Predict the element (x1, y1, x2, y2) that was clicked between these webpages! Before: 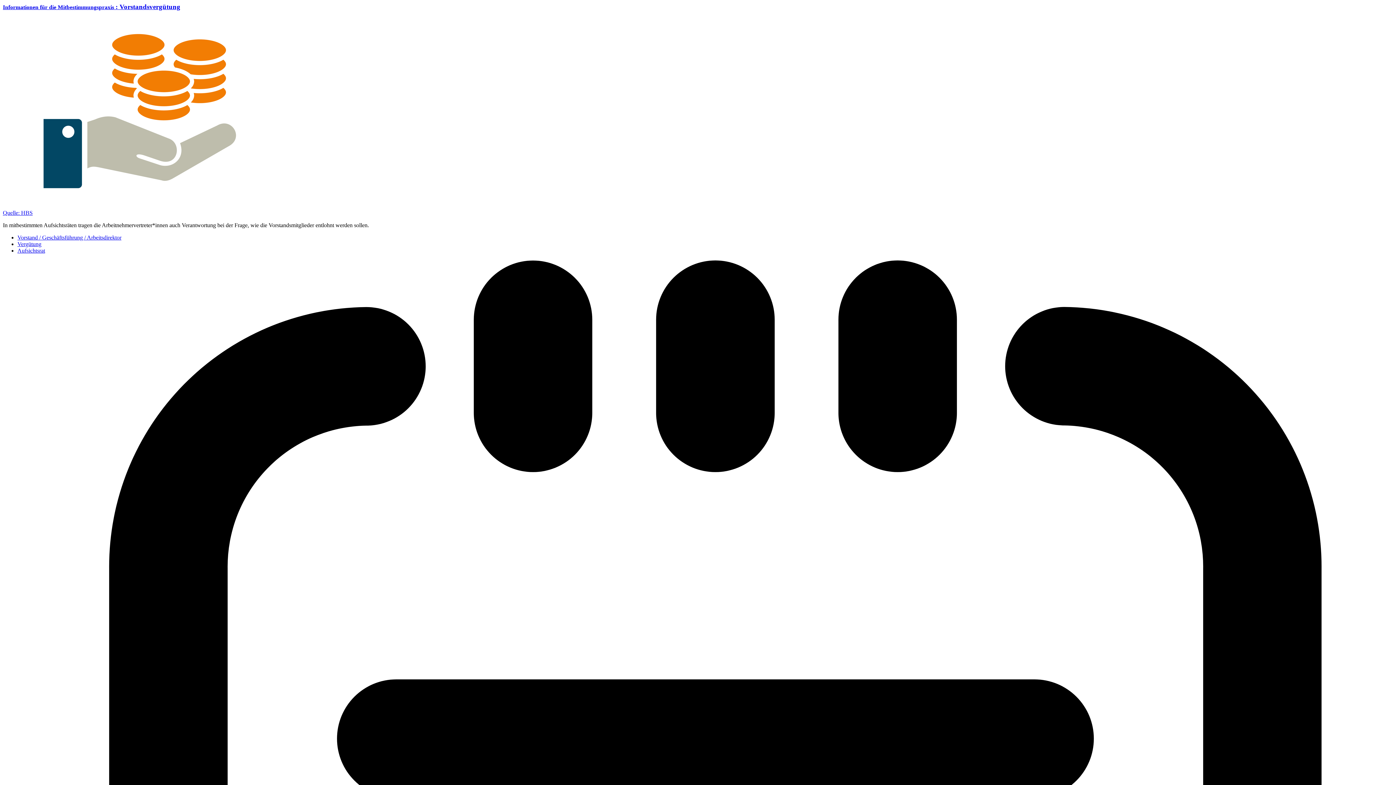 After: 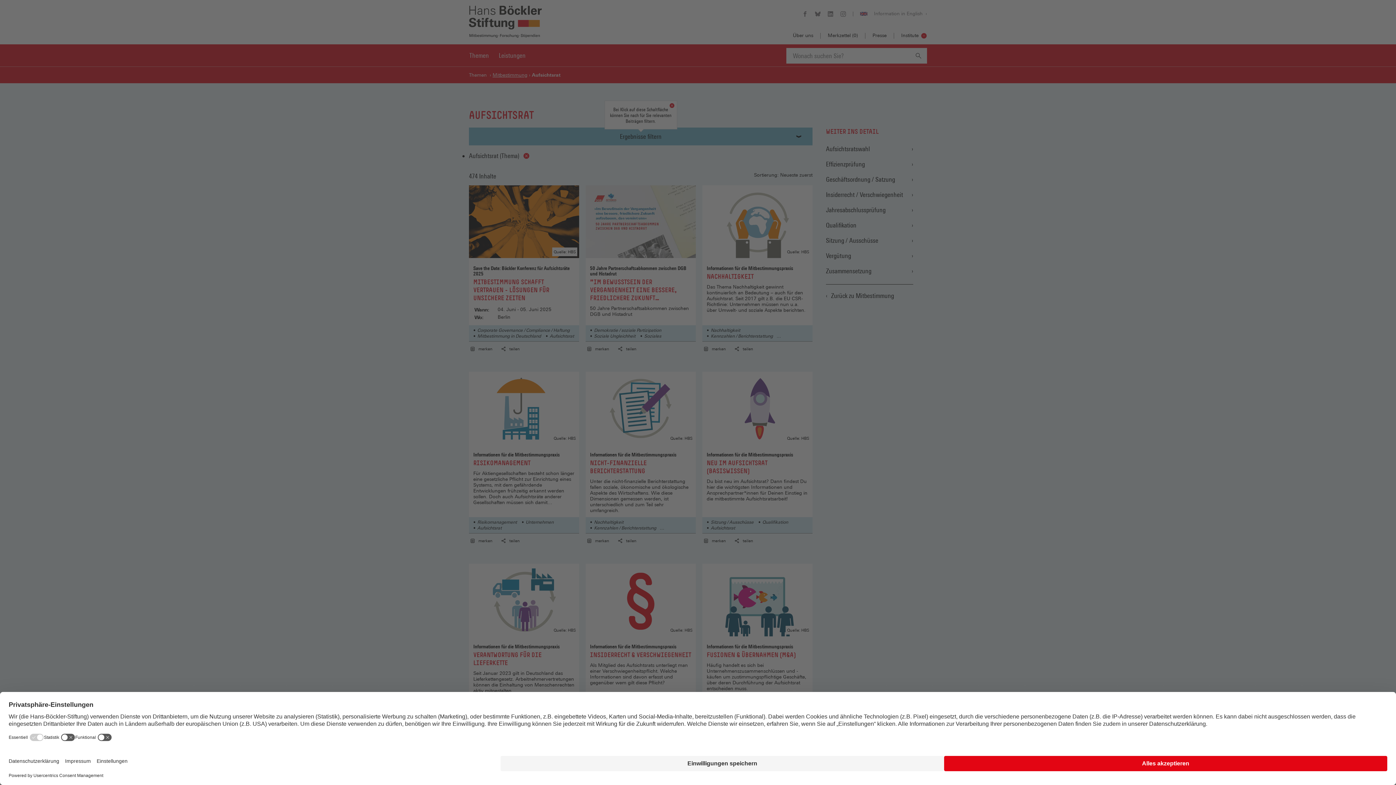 Action: label: Aufsichtsrat bbox: (17, 247, 45, 253)